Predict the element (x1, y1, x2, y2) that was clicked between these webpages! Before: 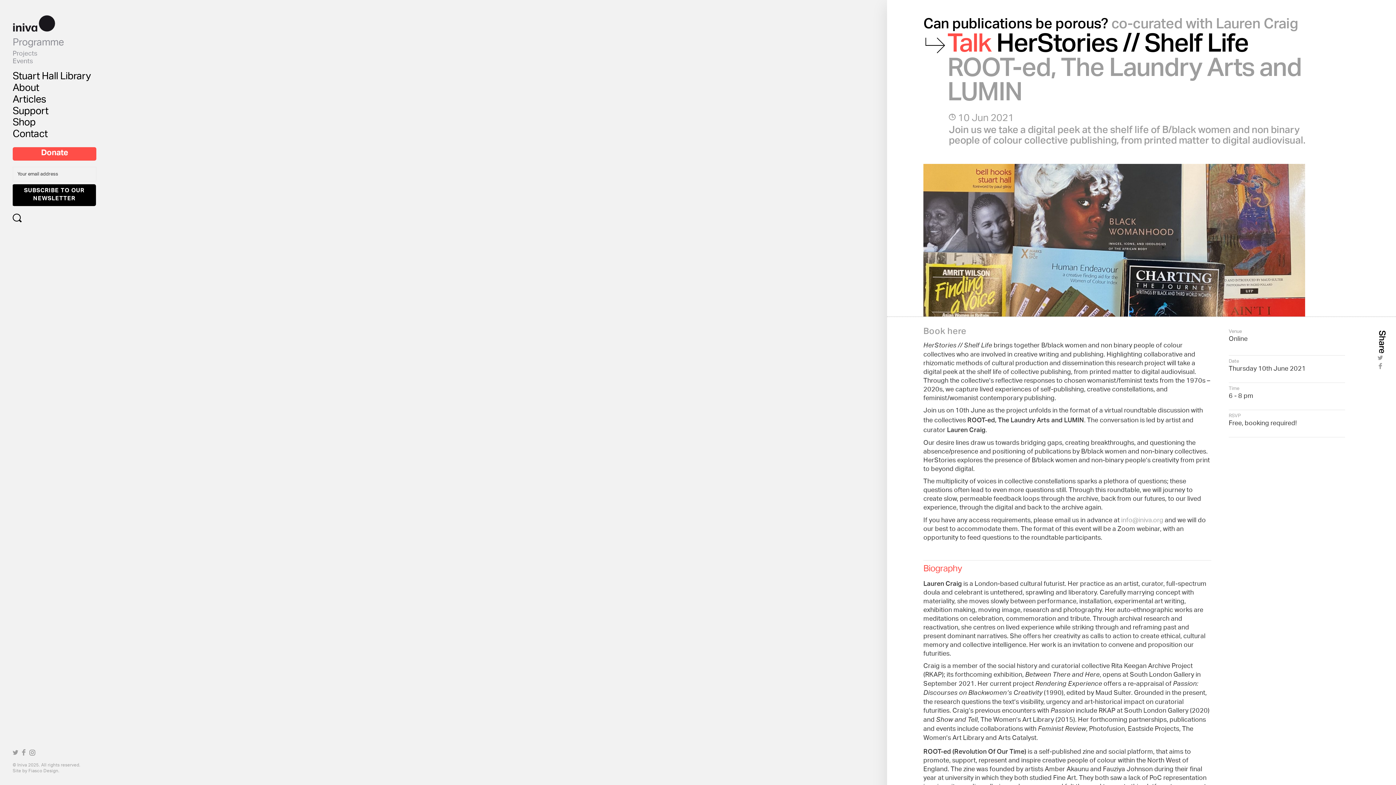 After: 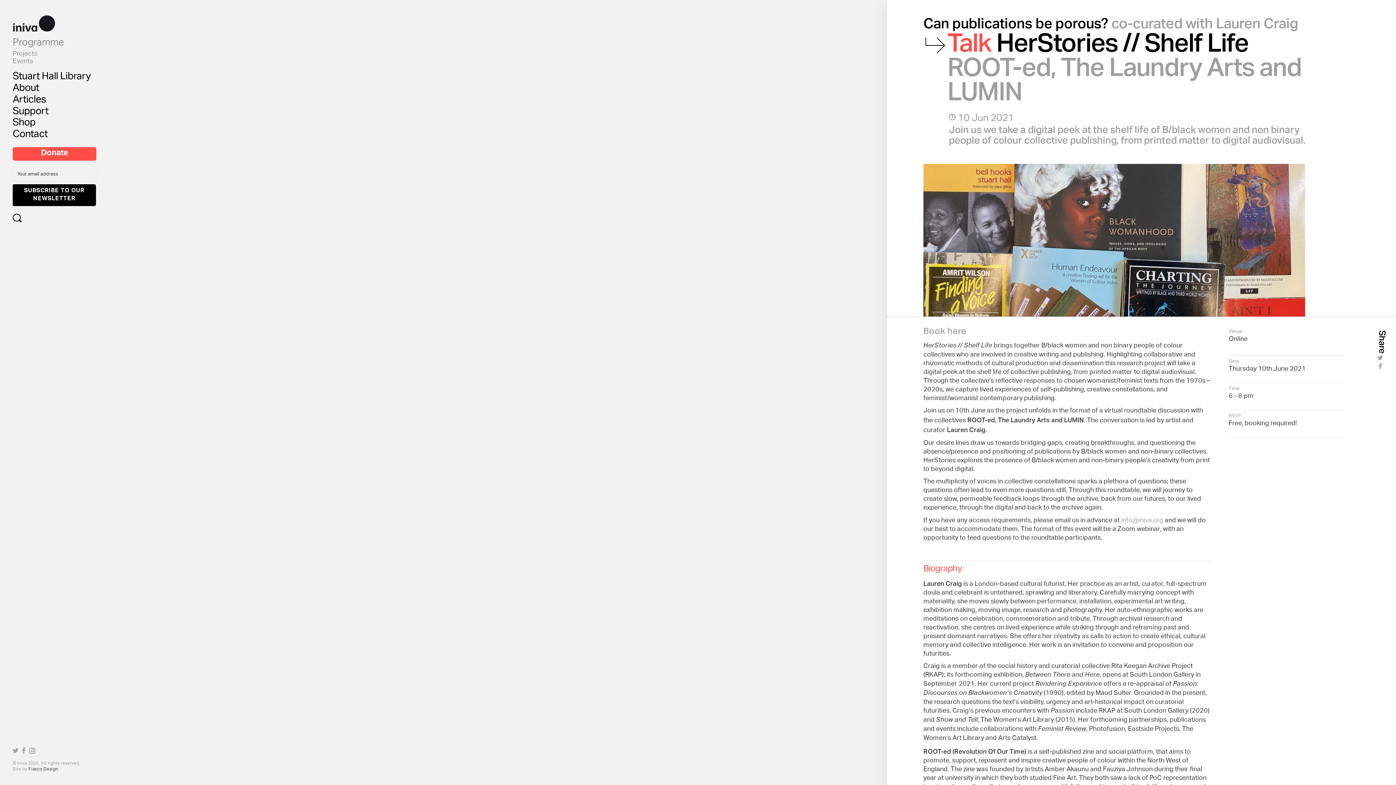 Action: bbox: (28, 766, 58, 776) label: Fiasco Design